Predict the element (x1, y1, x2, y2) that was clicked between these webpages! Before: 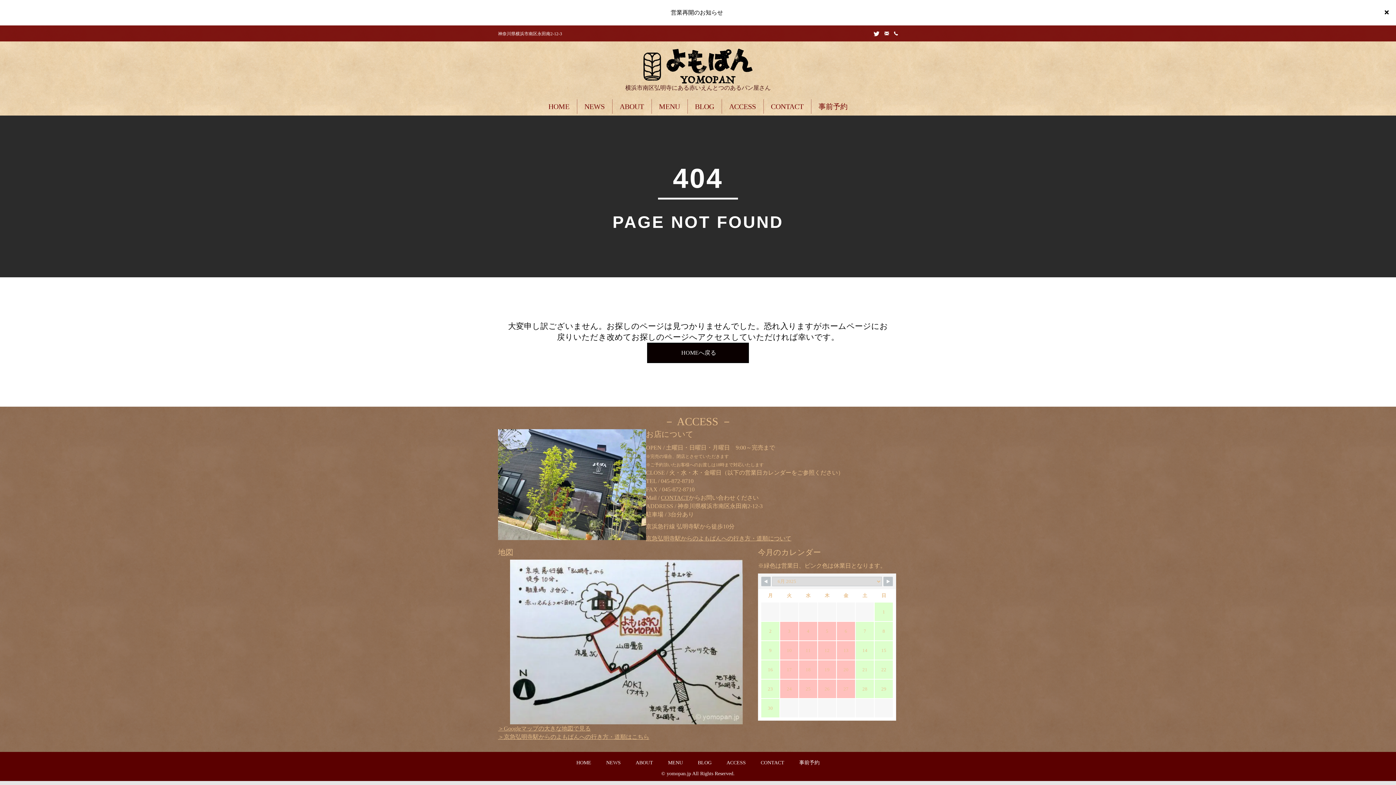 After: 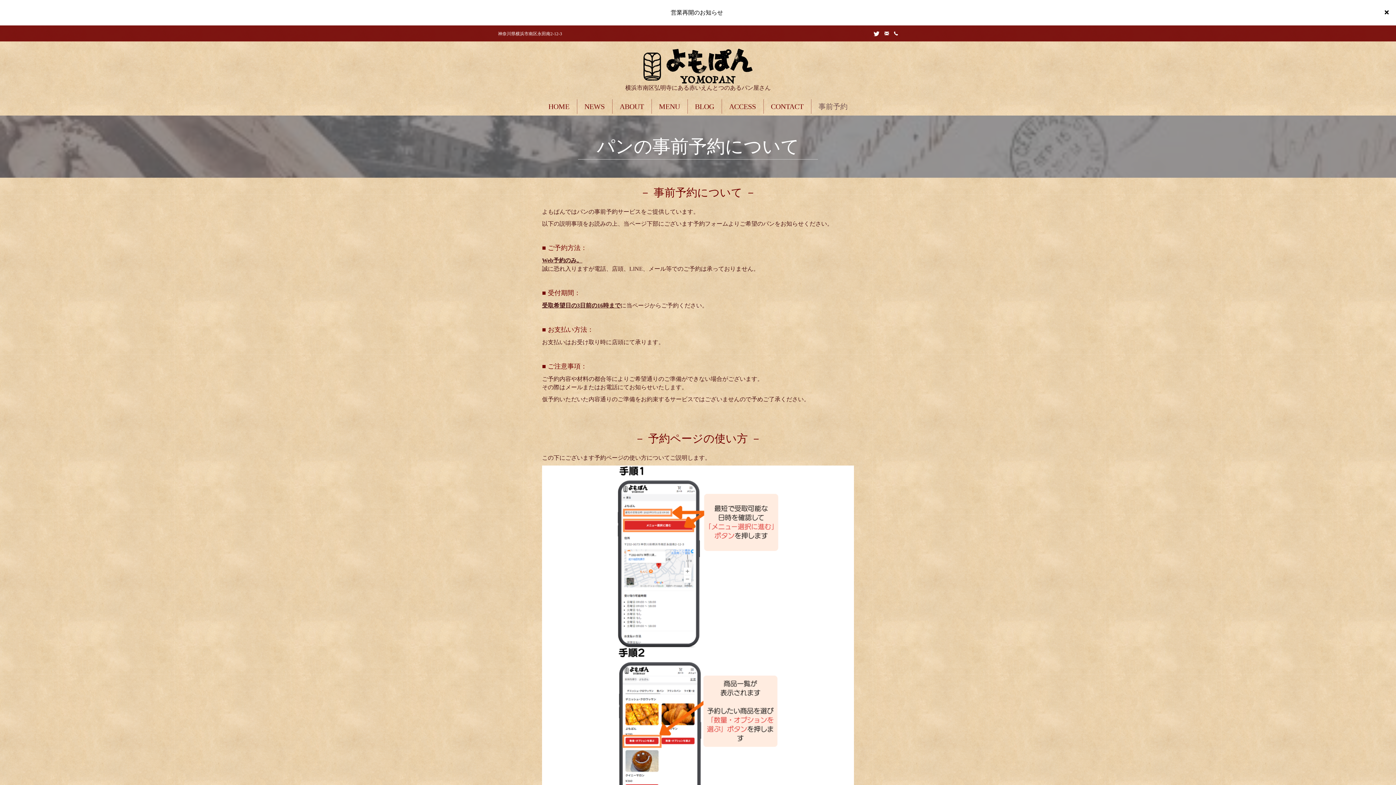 Action: bbox: (811, 99, 855, 113) label: 事前予約